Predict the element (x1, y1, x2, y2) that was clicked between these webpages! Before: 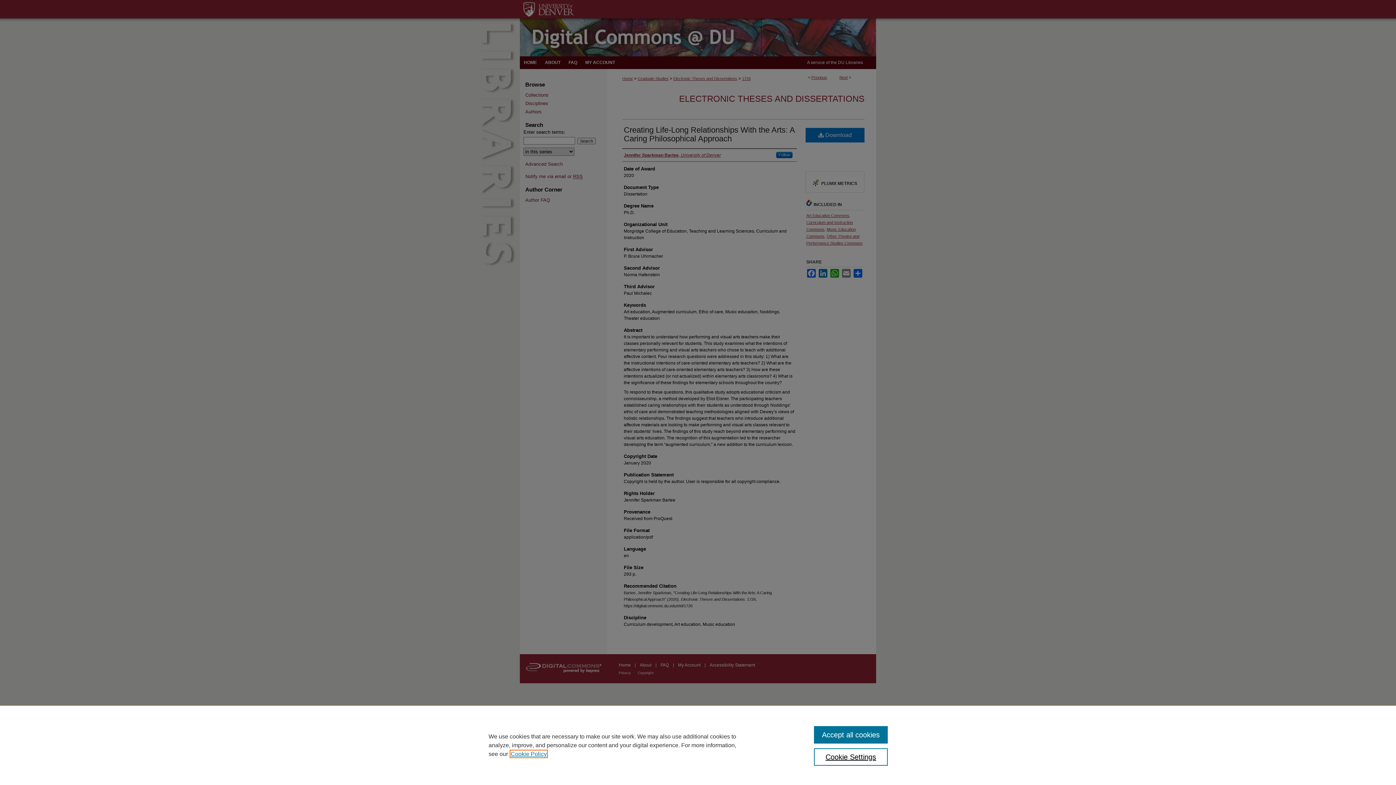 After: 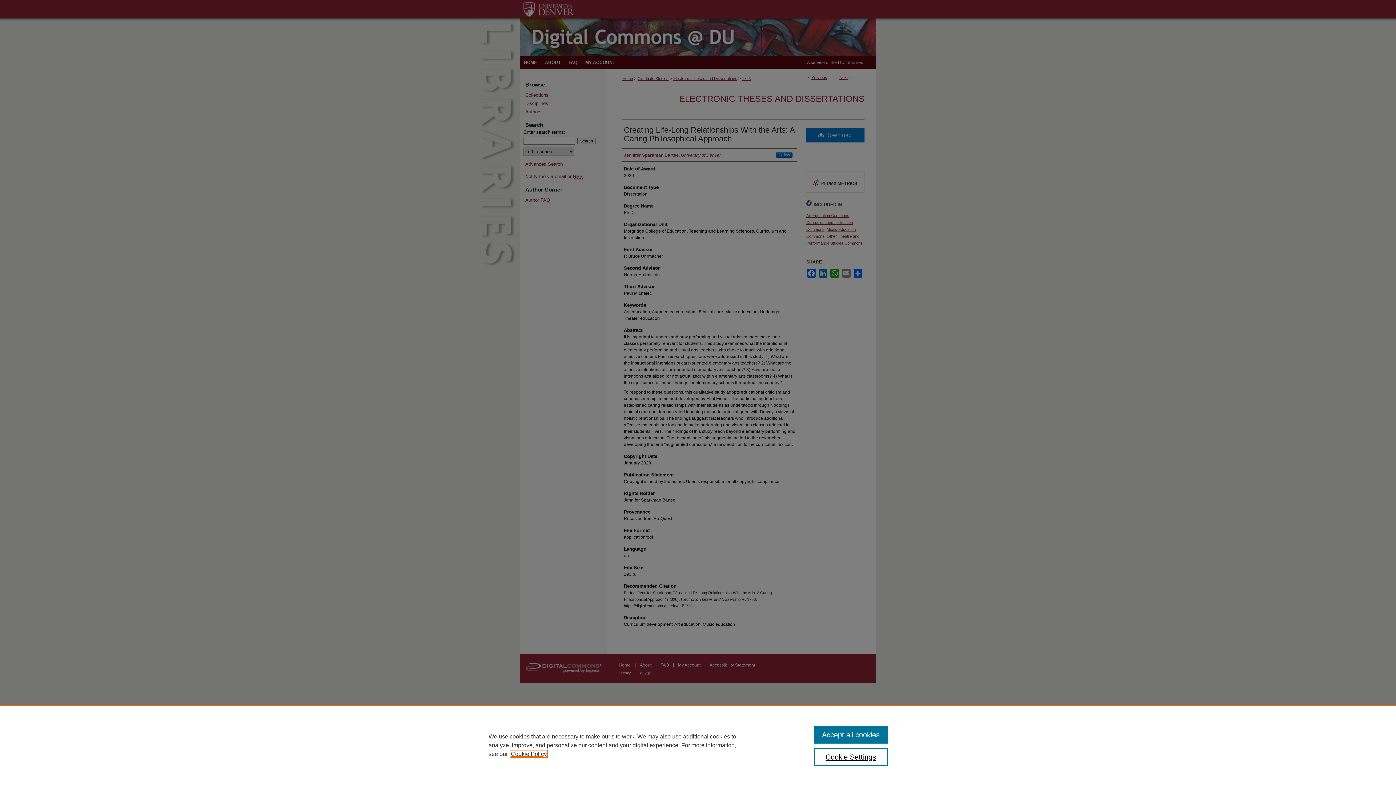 Action: bbox: (510, 751, 546, 757) label: , opens in a new tab